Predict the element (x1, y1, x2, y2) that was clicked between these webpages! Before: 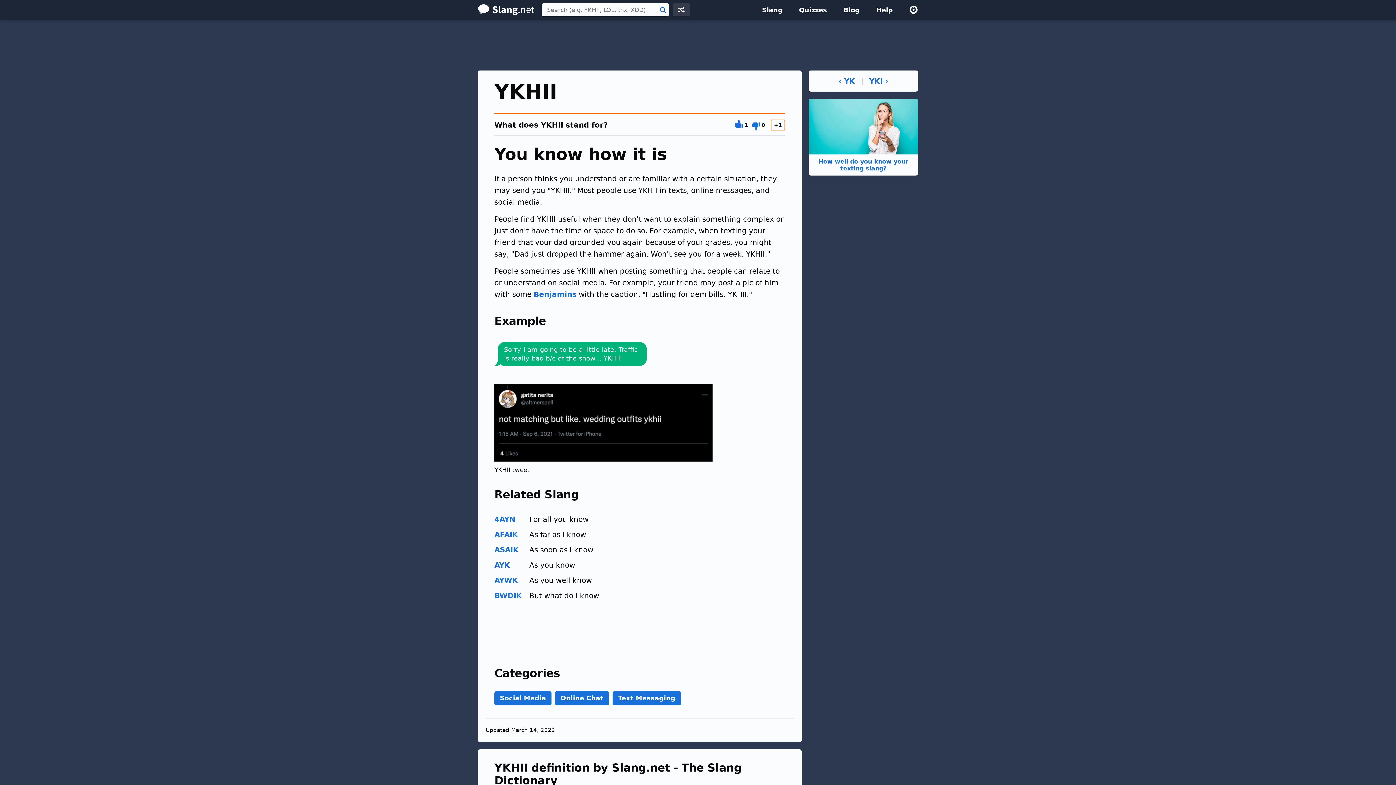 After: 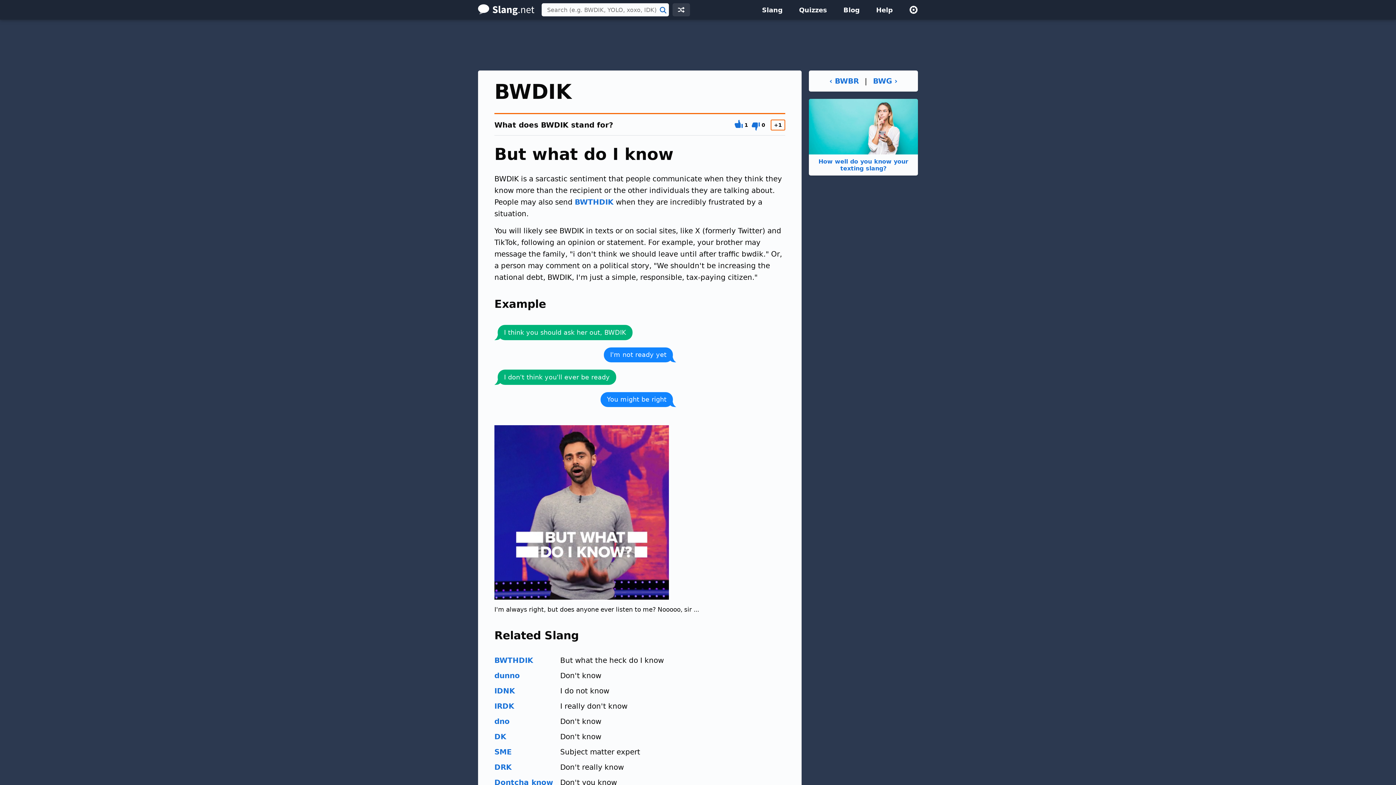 Action: label: BWDIK bbox: (494, 590, 522, 601)